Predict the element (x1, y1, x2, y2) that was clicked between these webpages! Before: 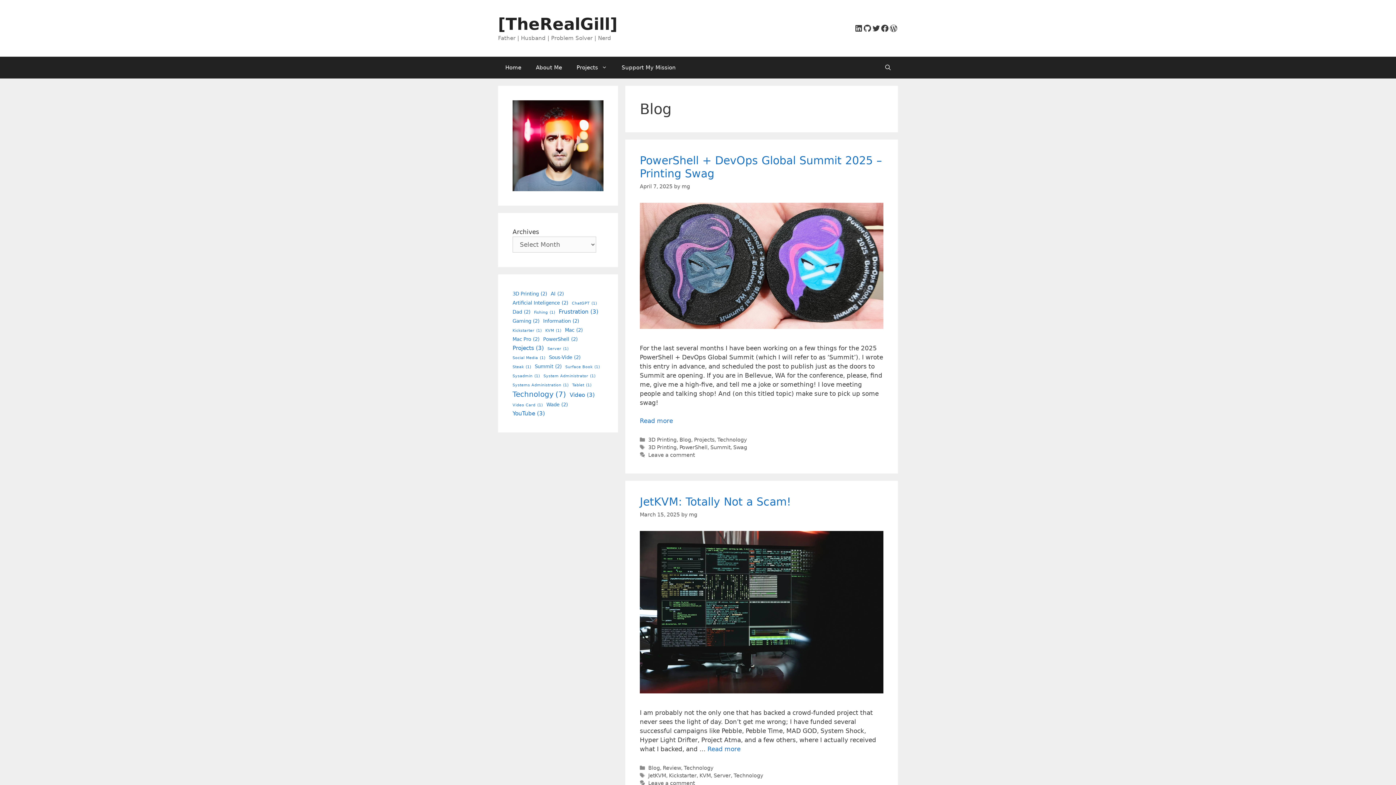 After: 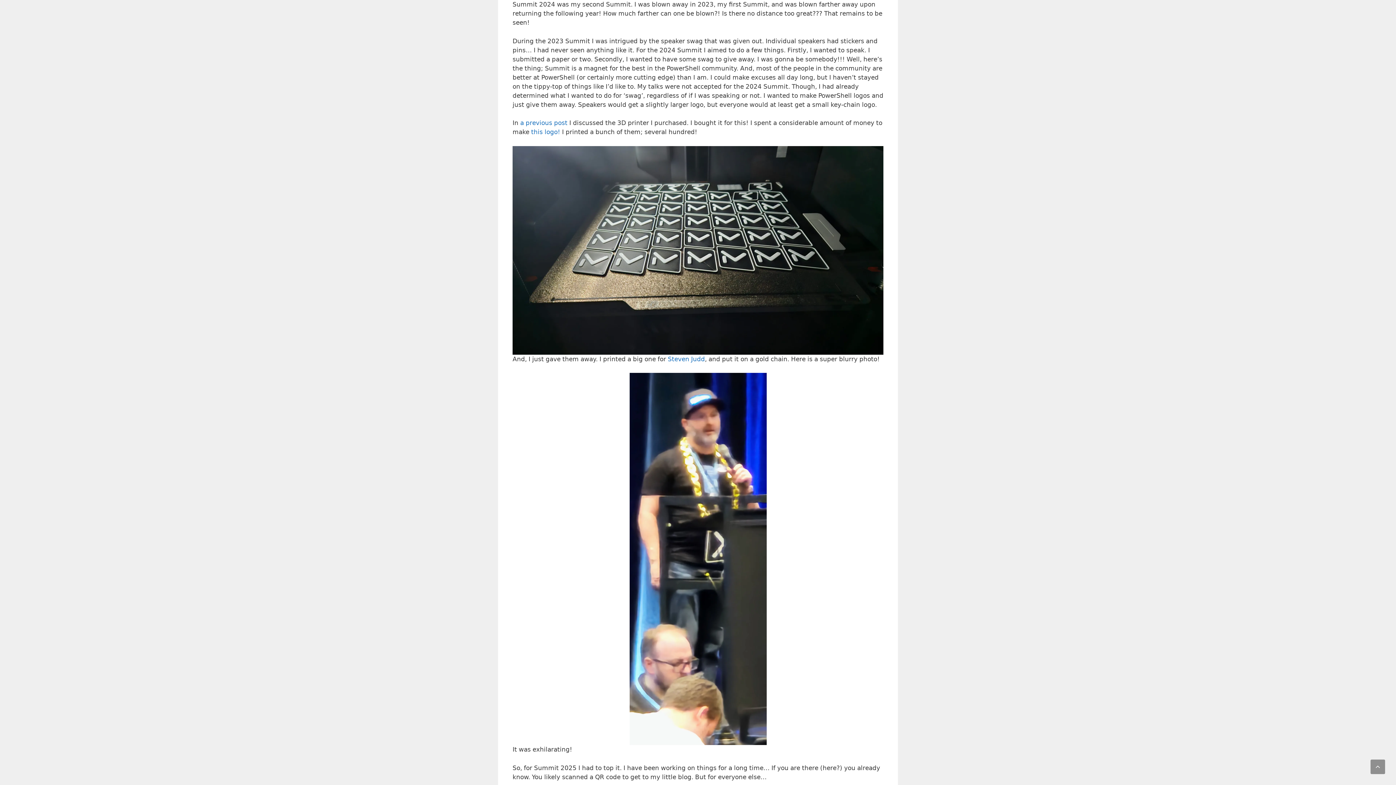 Action: bbox: (640, 417, 673, 424) label: Read more about PowerShell + DevOps Global Summit 2025 – Printing Swag